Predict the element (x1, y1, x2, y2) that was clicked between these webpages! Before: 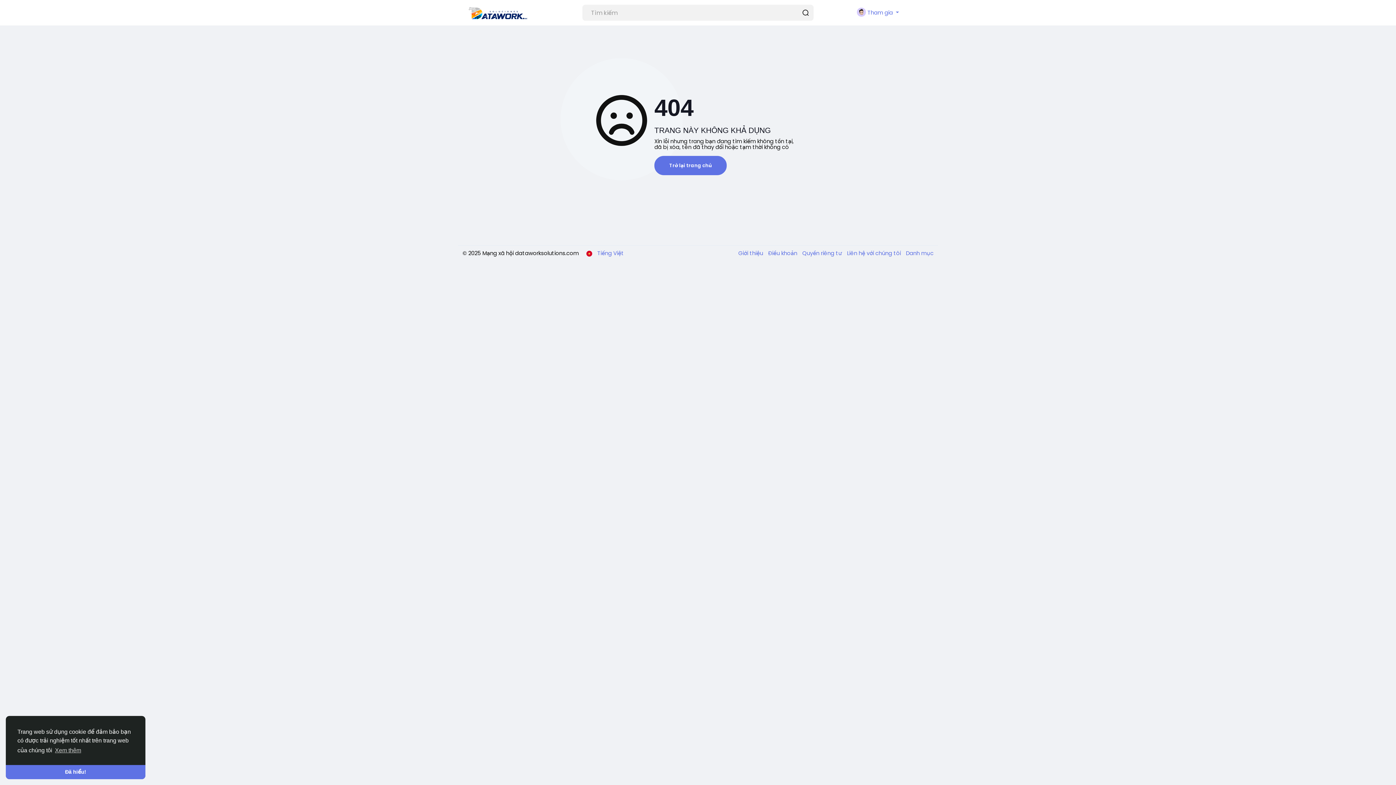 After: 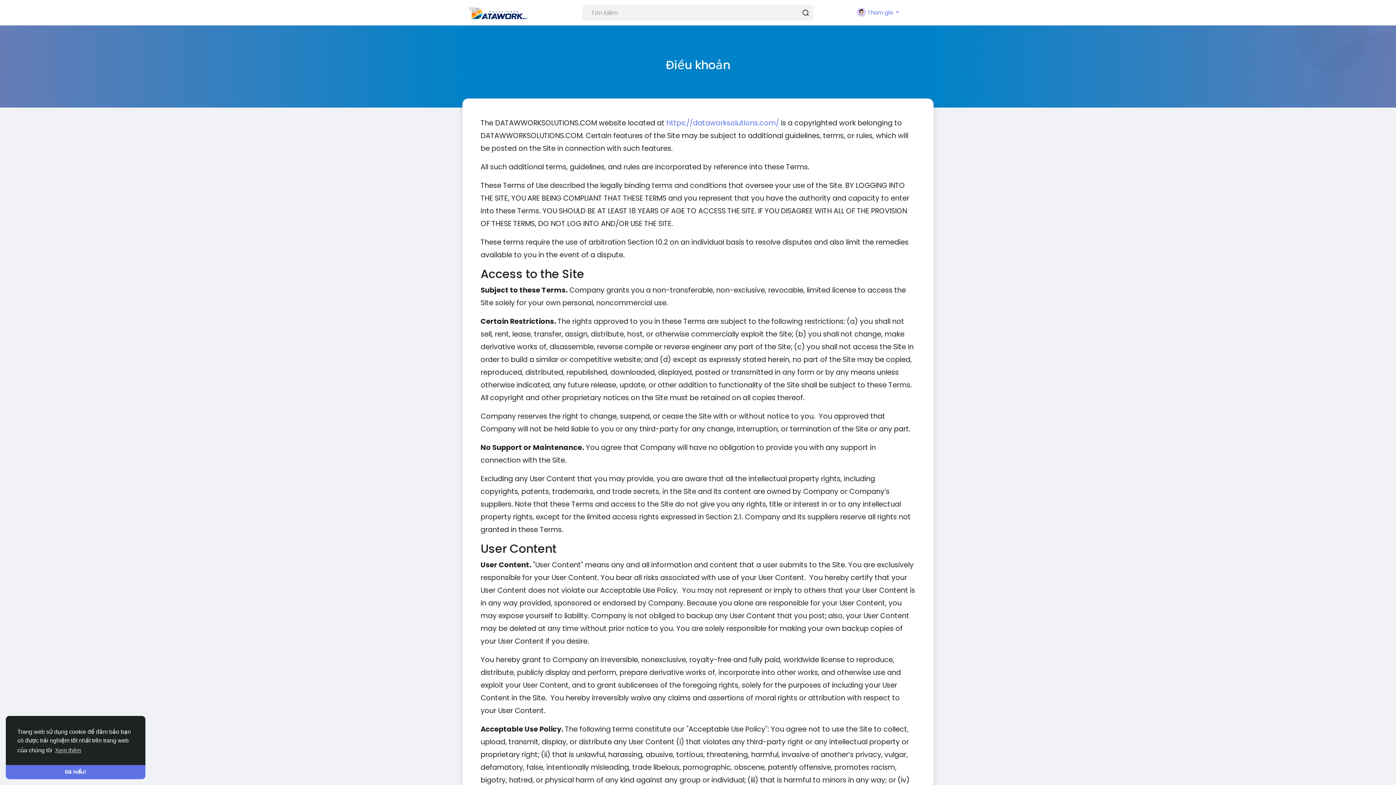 Action: bbox: (764, 249, 798, 257) label: Điều khoản 